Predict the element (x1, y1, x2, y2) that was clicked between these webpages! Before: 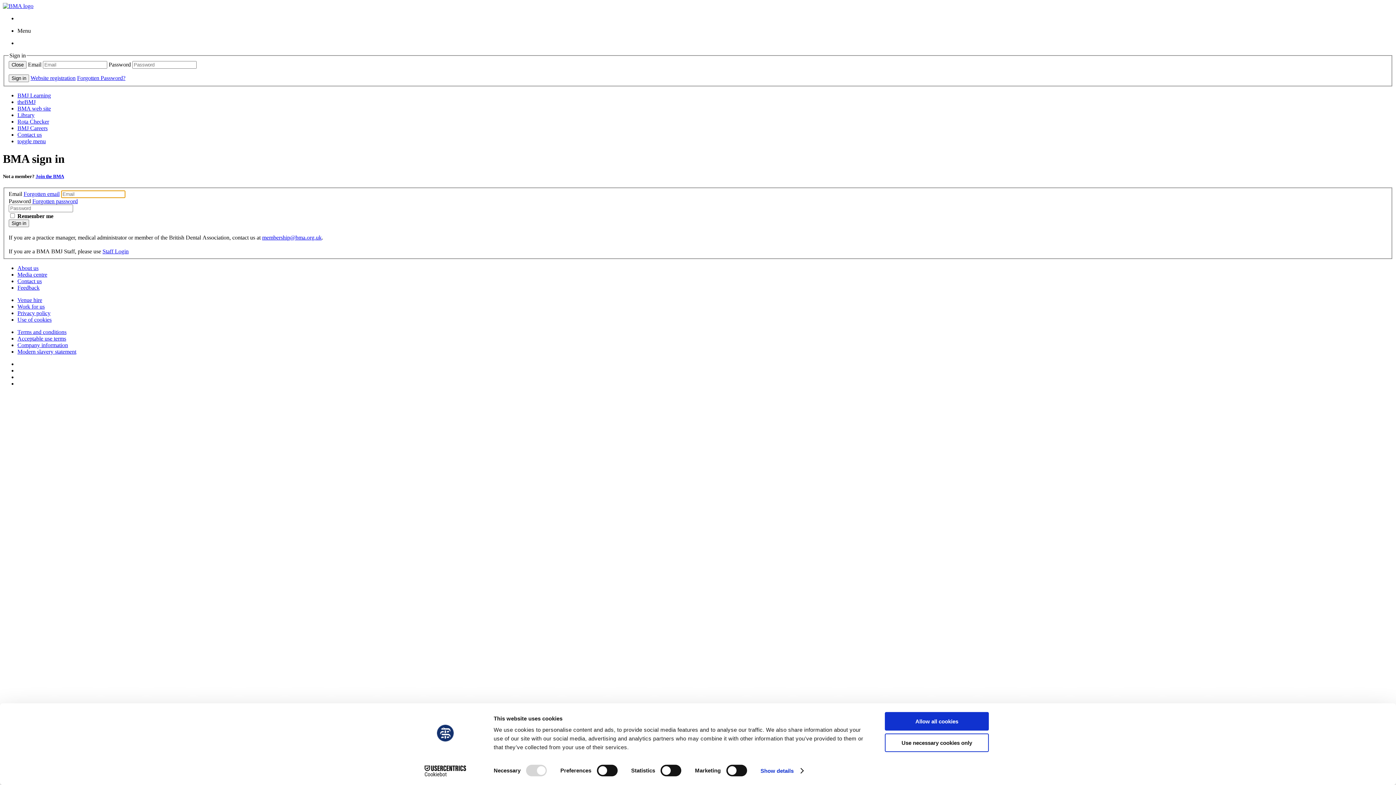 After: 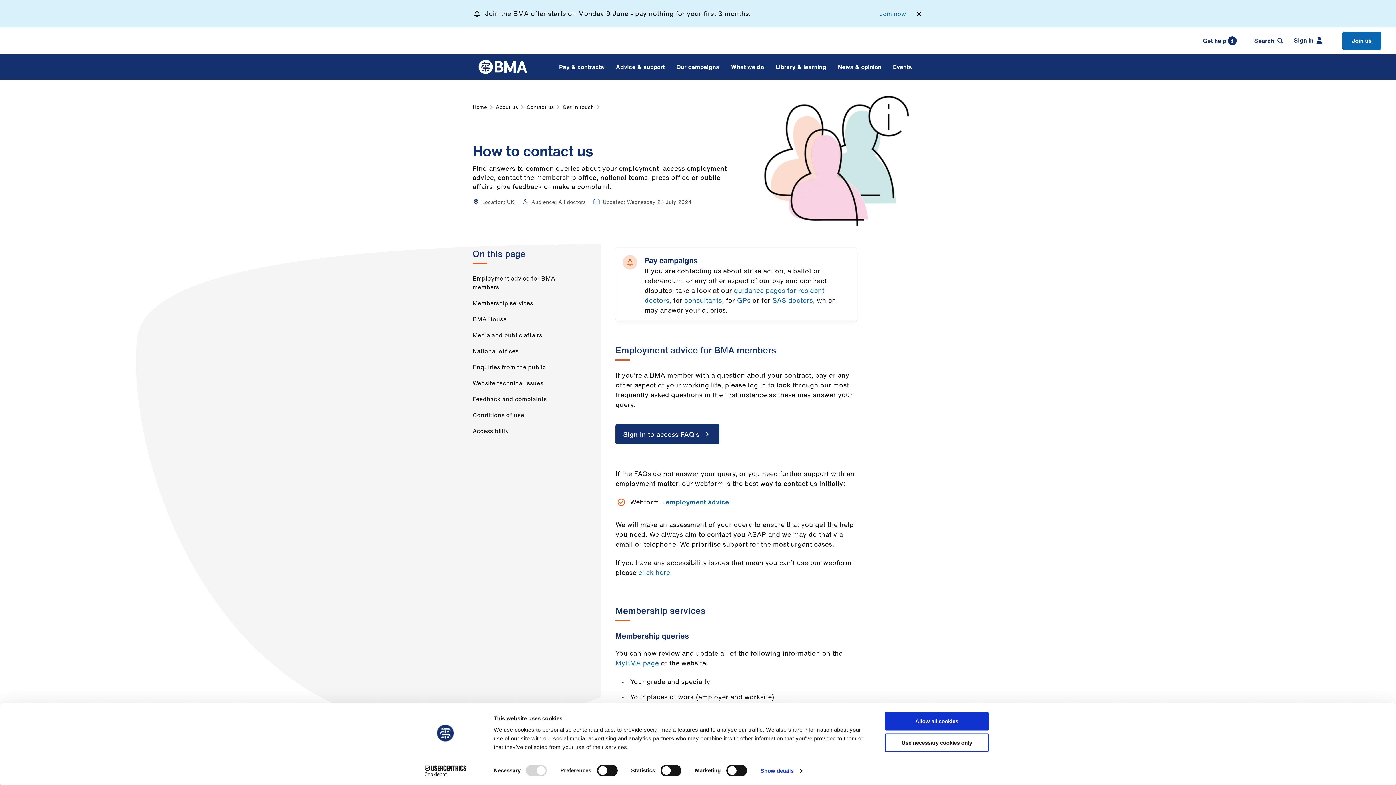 Action: bbox: (17, 278, 41, 284) label: Contact us